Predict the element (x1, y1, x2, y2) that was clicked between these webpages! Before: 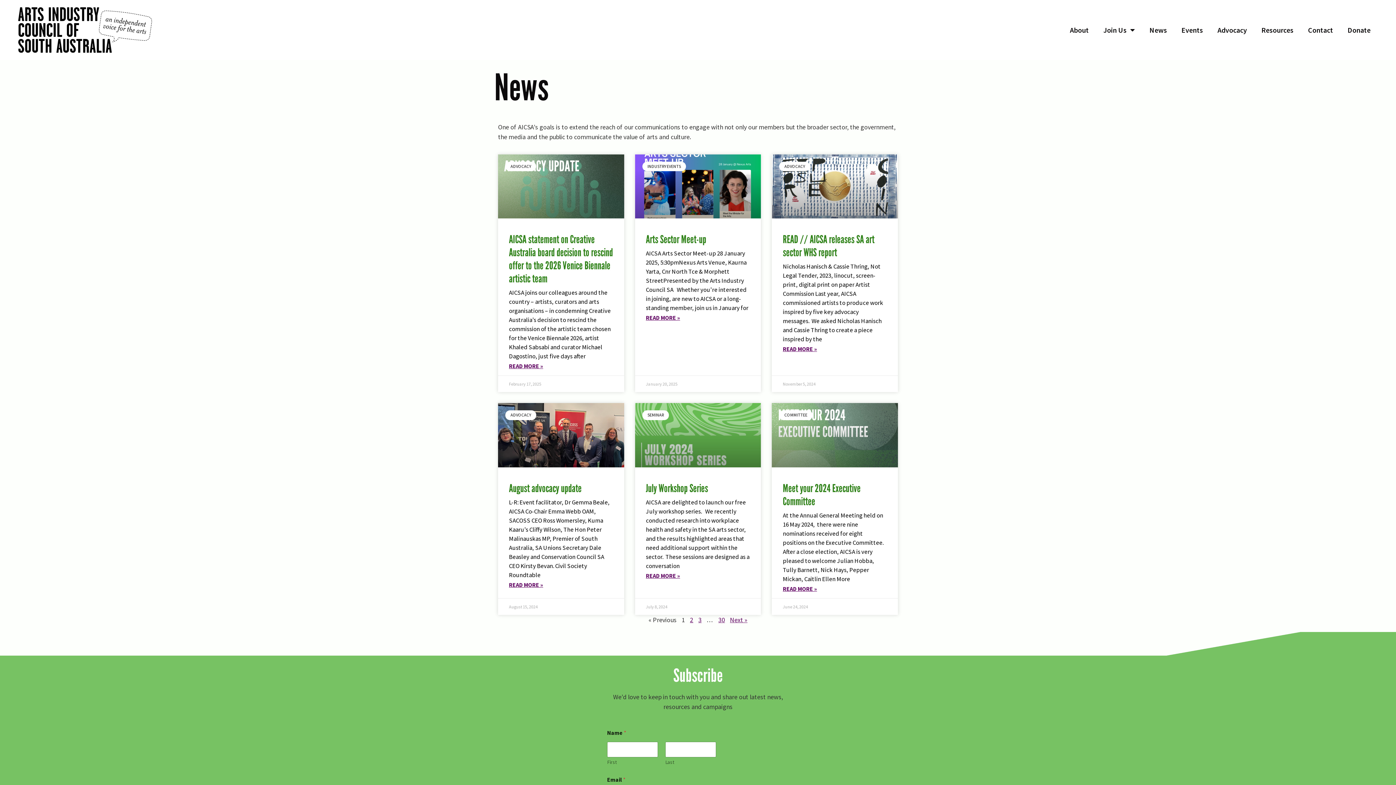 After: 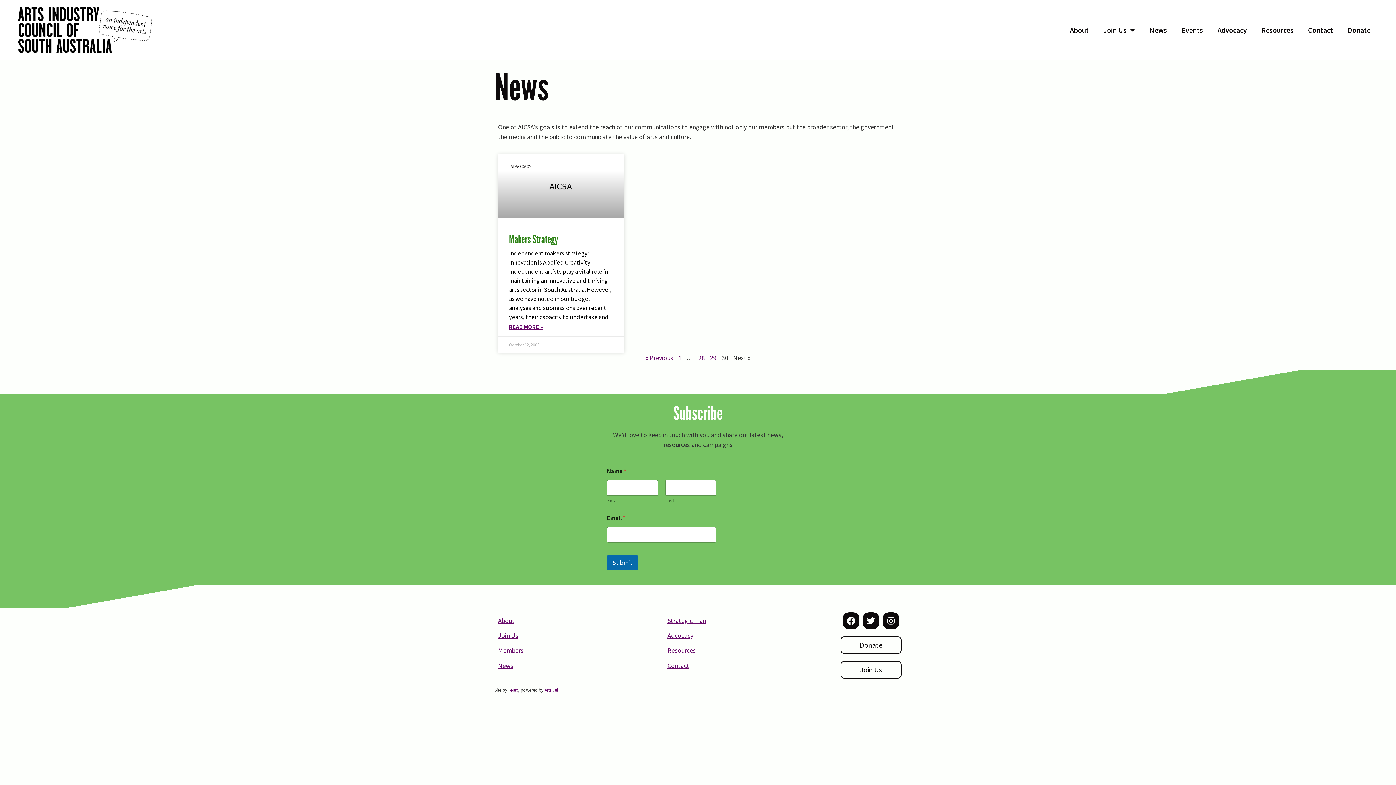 Action: label: Page
30 bbox: (718, 616, 725, 624)